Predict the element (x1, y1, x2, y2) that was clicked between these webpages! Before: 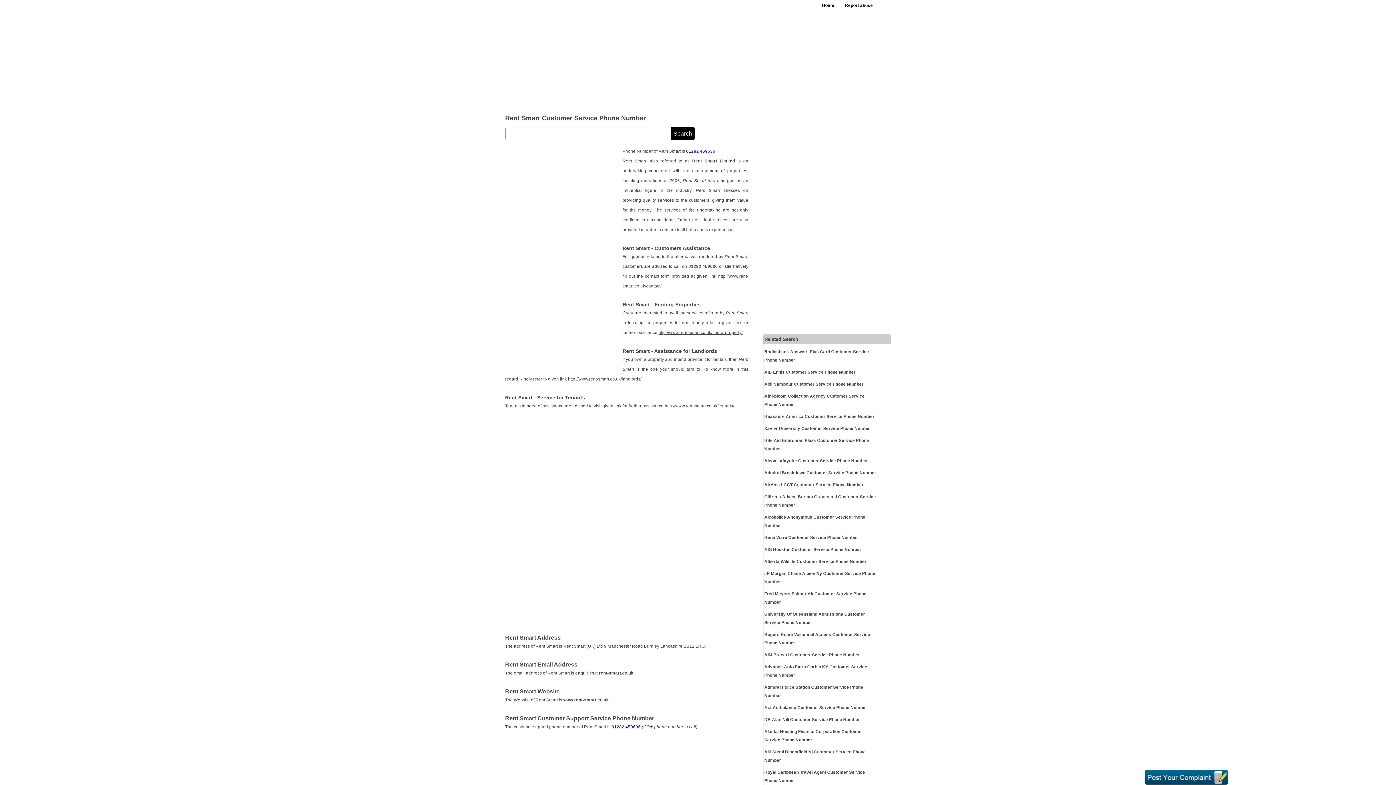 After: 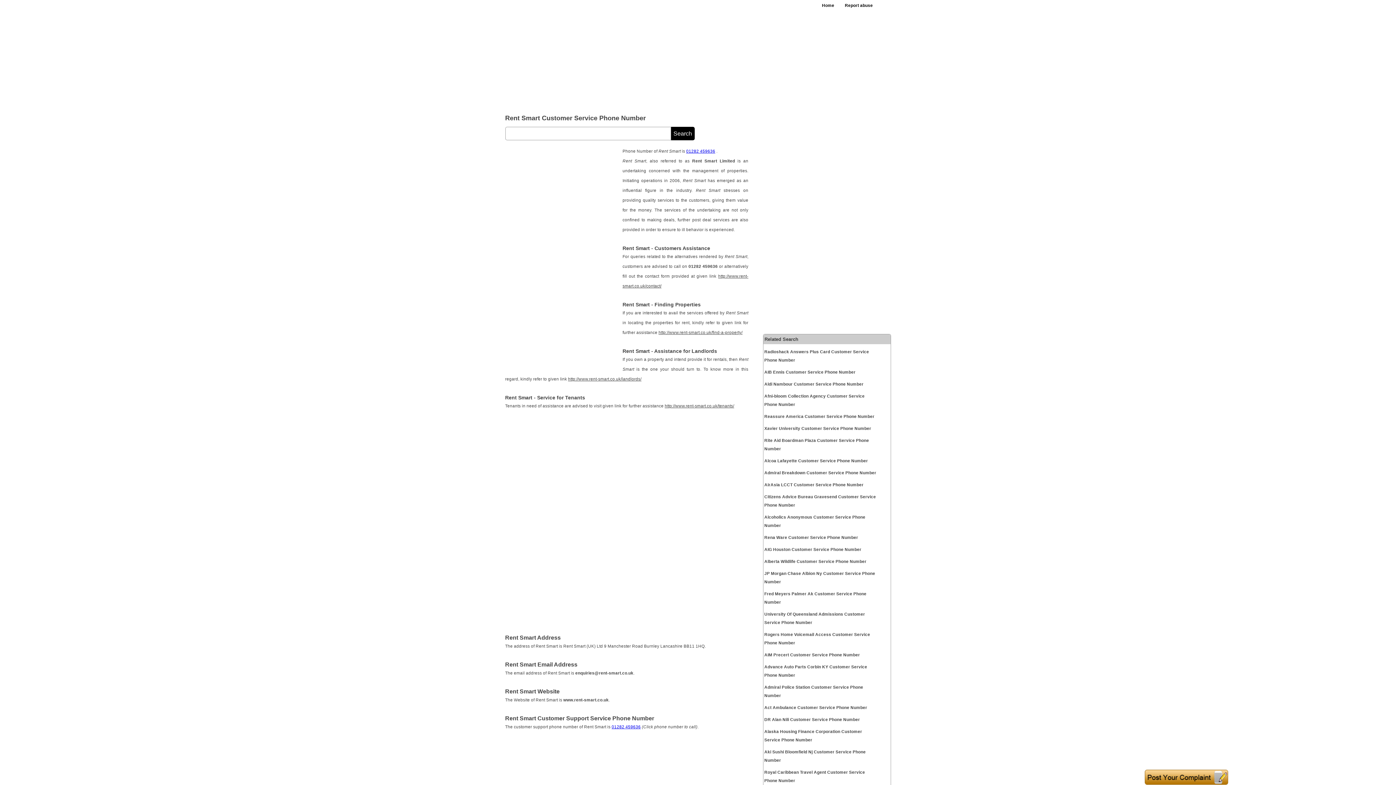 Action: bbox: (611, 725, 640, 729) label: 01282 459636